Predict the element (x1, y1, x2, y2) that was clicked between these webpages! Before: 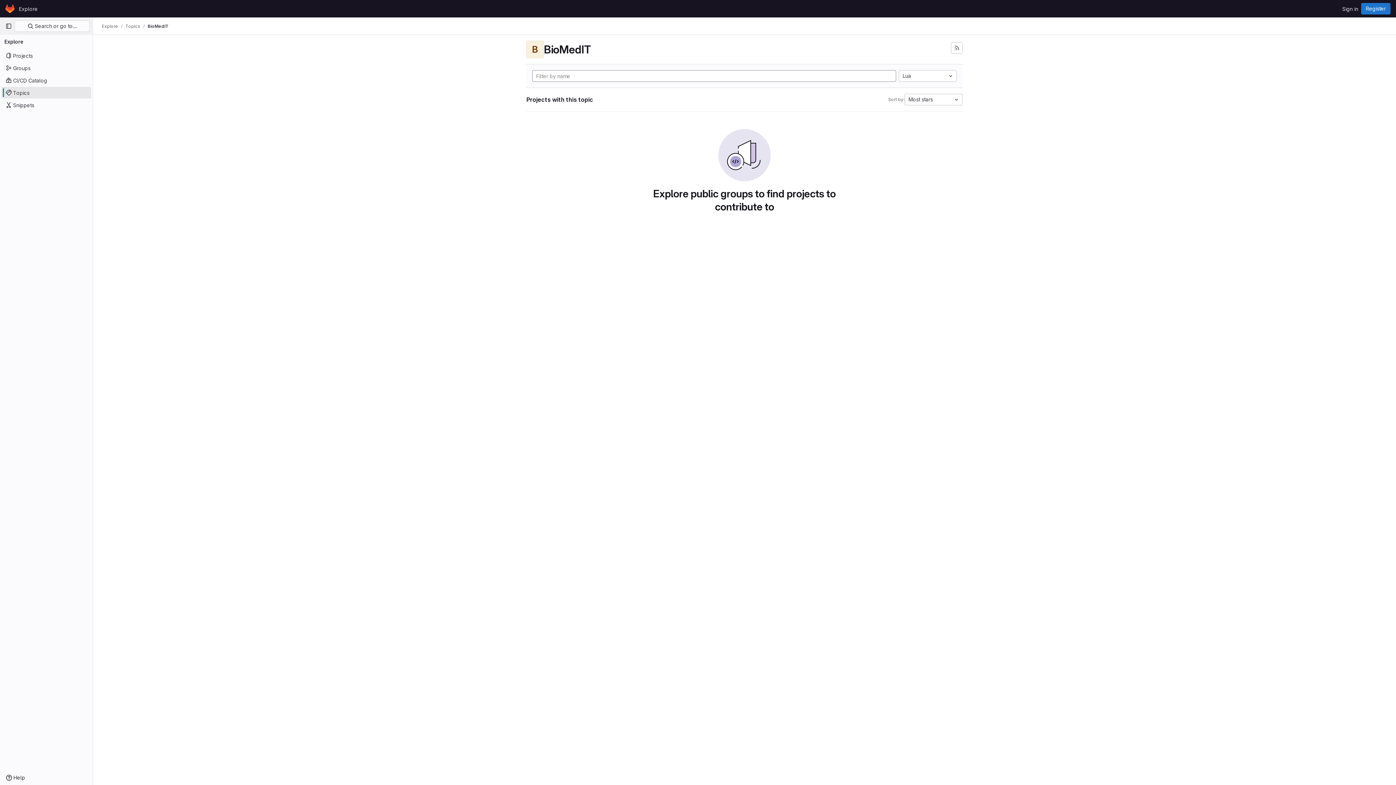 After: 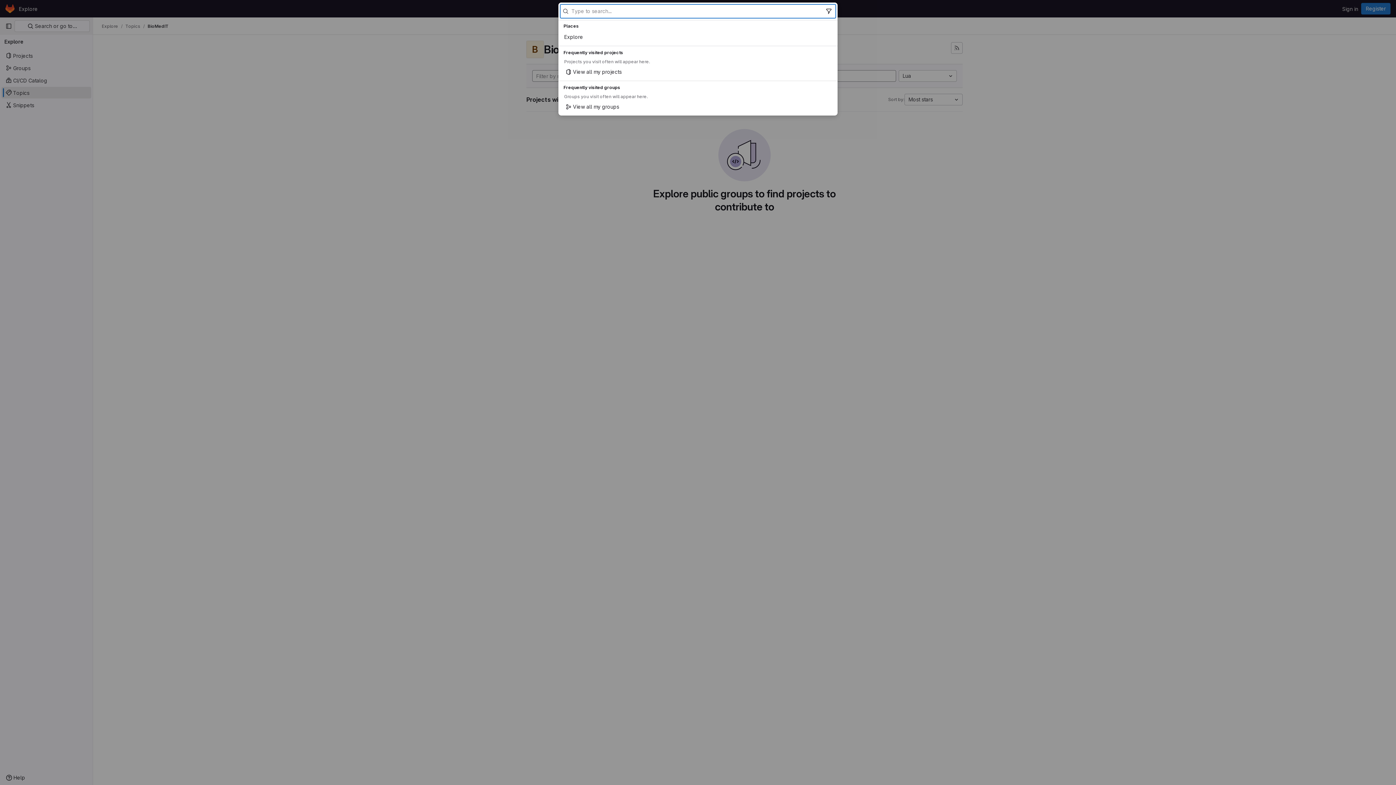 Action: bbox: (14, 20, 89, 32) label:  Search or go to…